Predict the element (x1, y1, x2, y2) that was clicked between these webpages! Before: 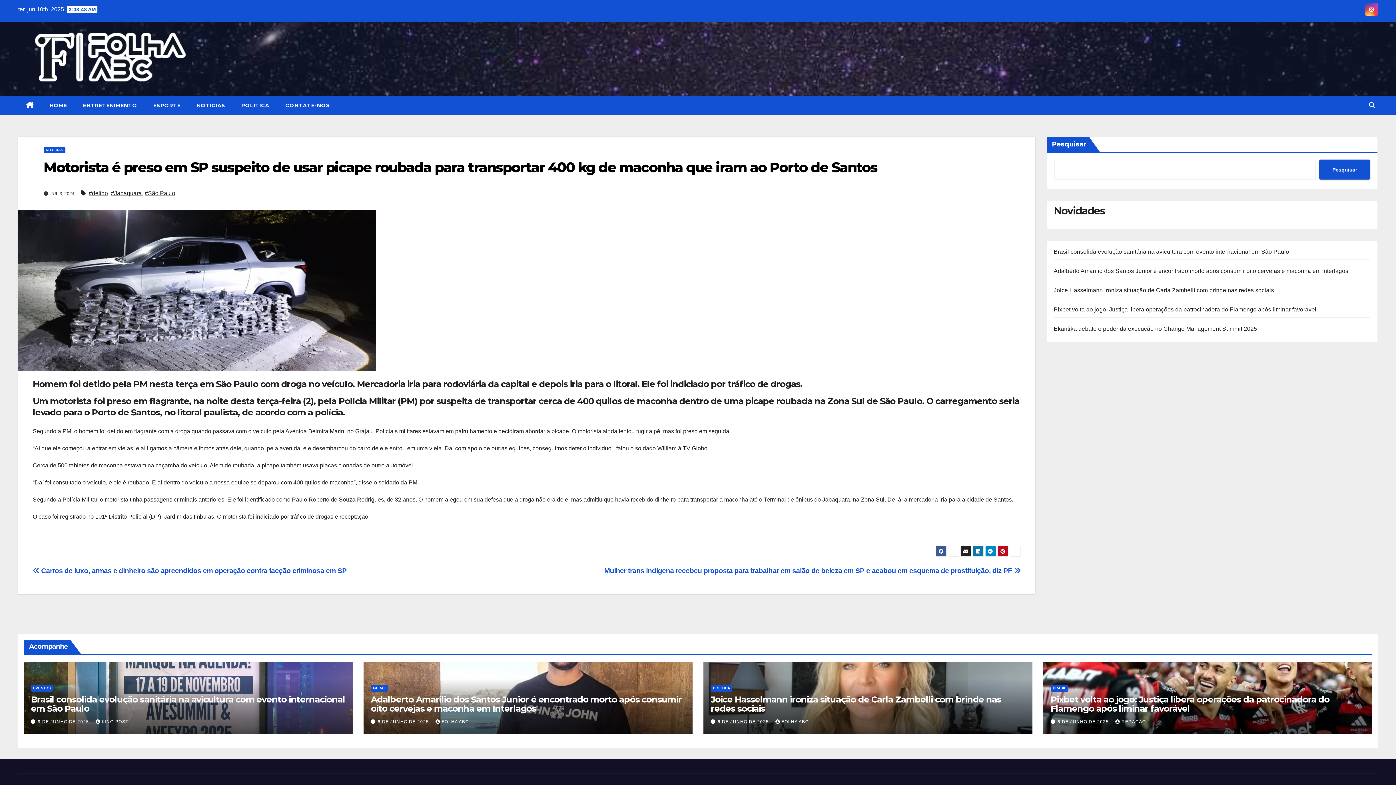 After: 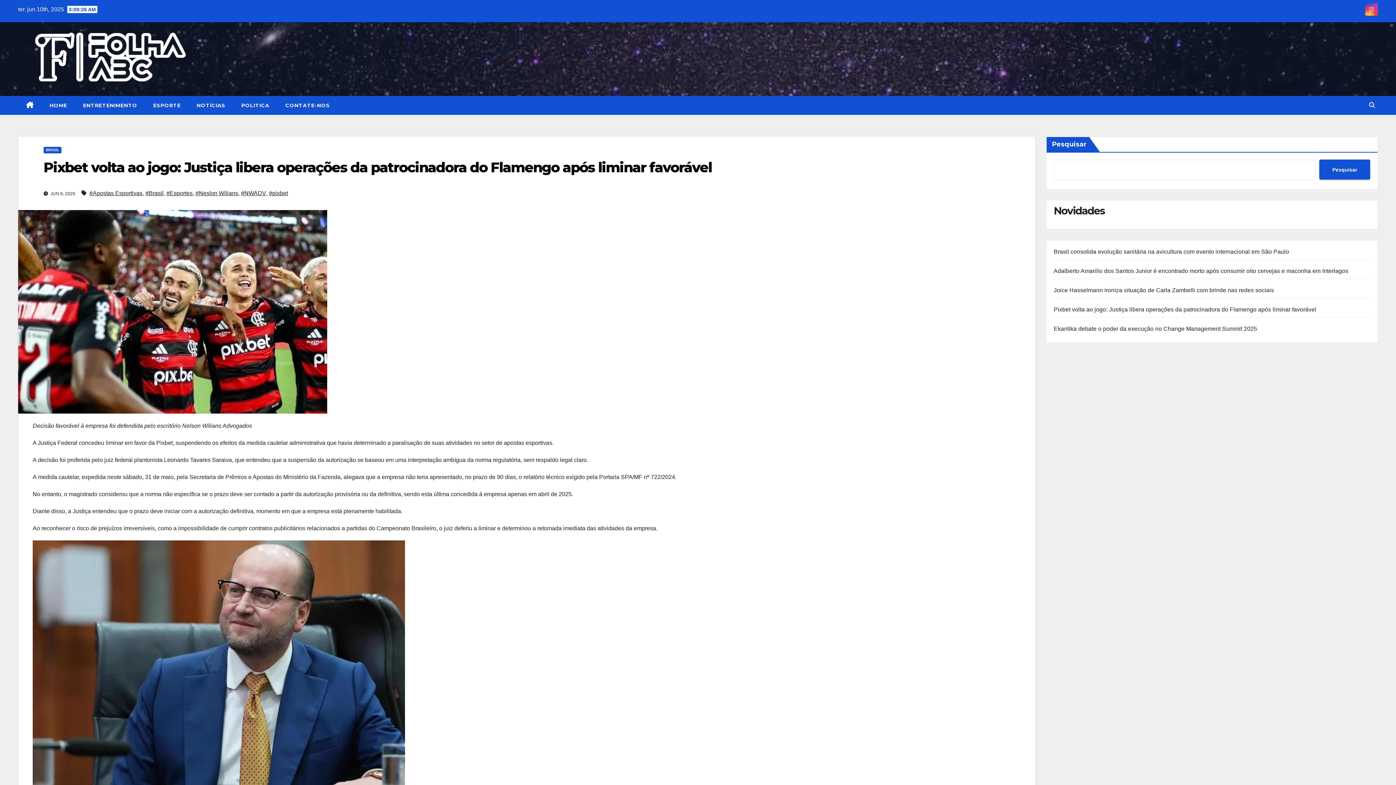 Action: label: Pixbet volta ao jogo: Justiça libera operações da patrocinadora do Flamengo após liminar favorável bbox: (1050, 694, 1329, 714)